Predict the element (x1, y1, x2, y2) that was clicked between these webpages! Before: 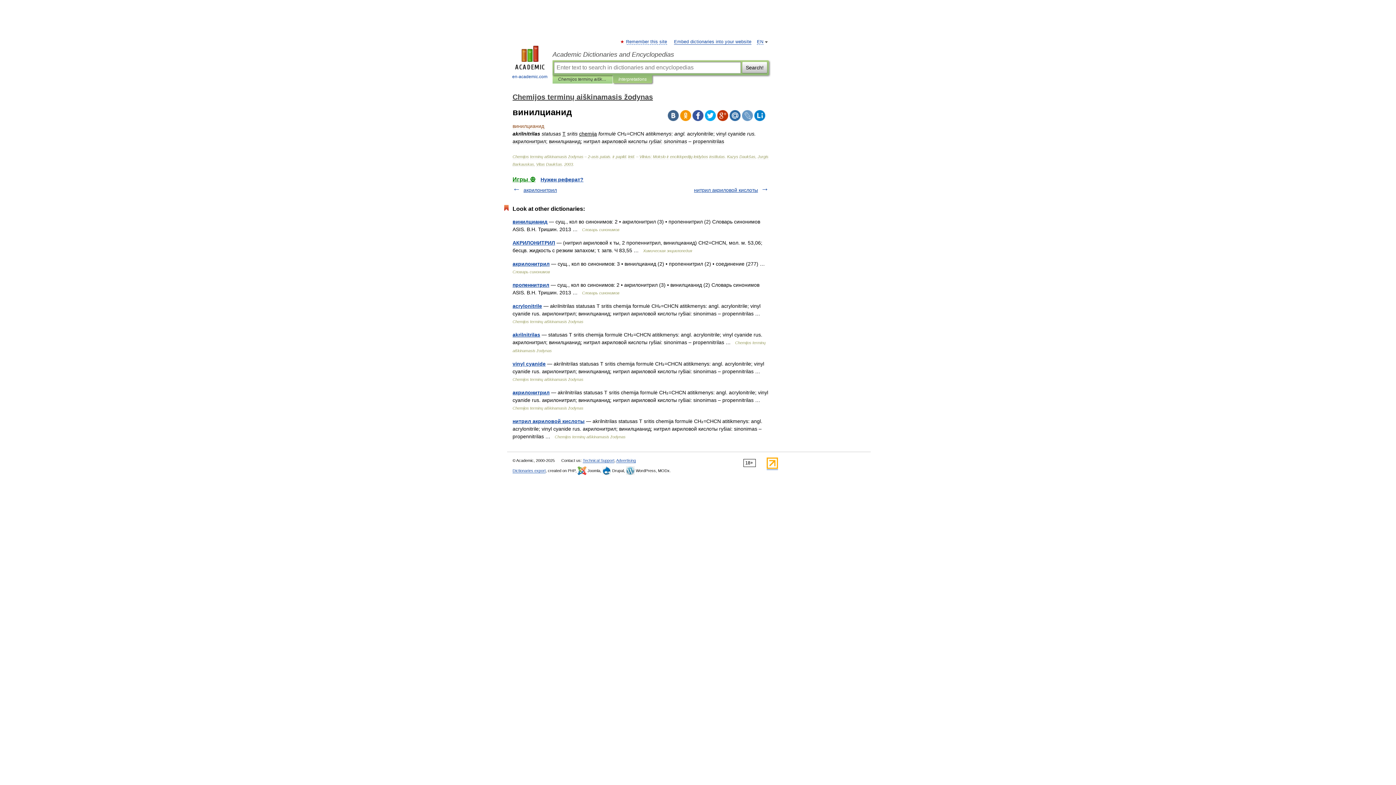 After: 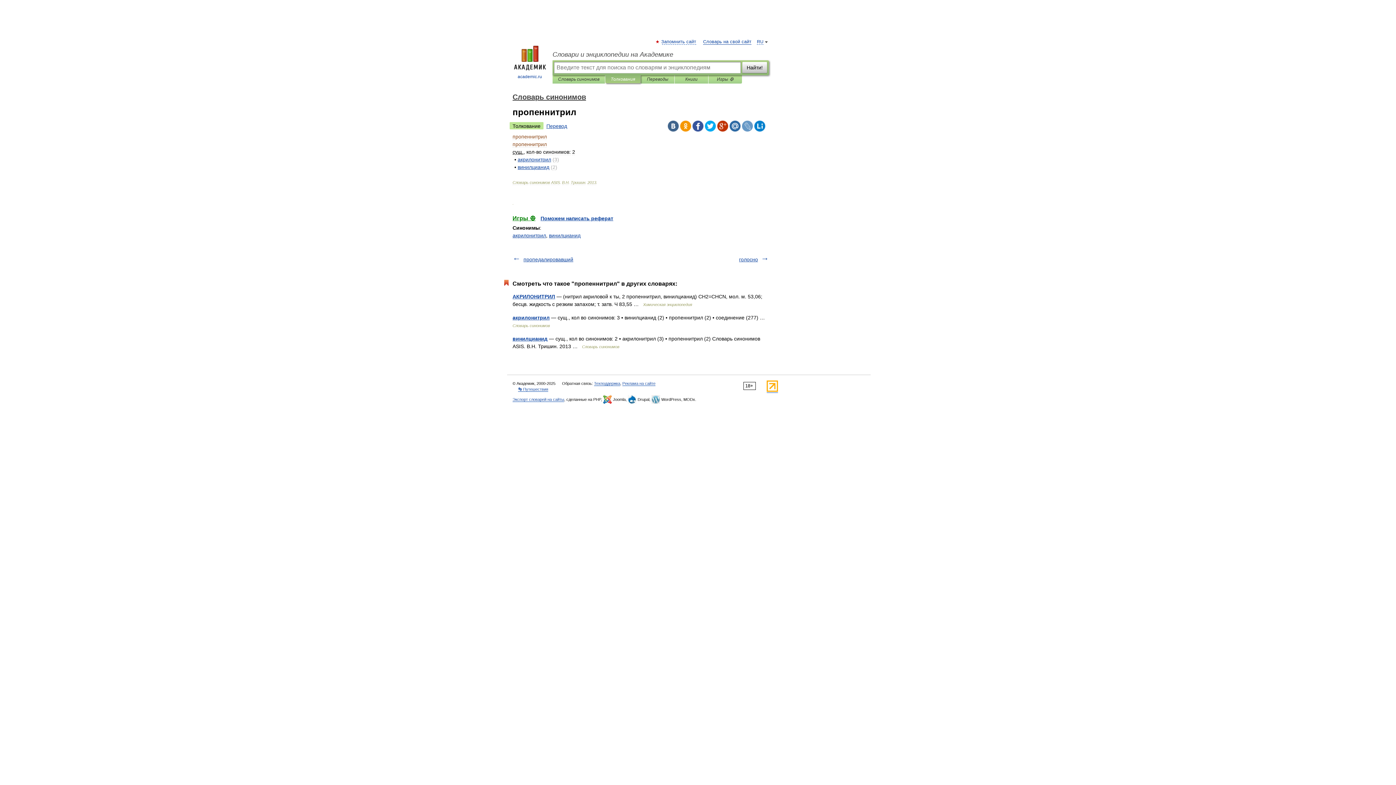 Action: bbox: (512, 282, 549, 288) label: пропеннитрил